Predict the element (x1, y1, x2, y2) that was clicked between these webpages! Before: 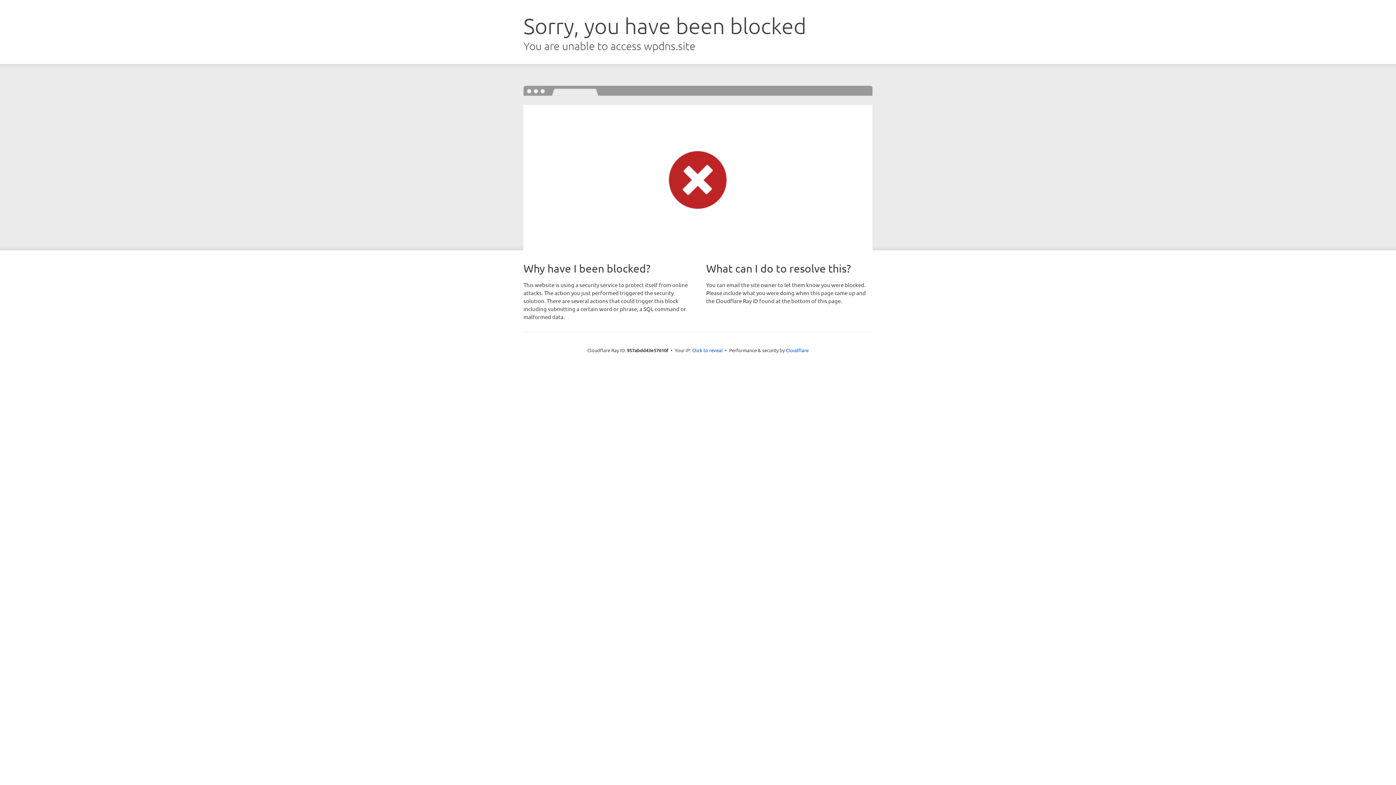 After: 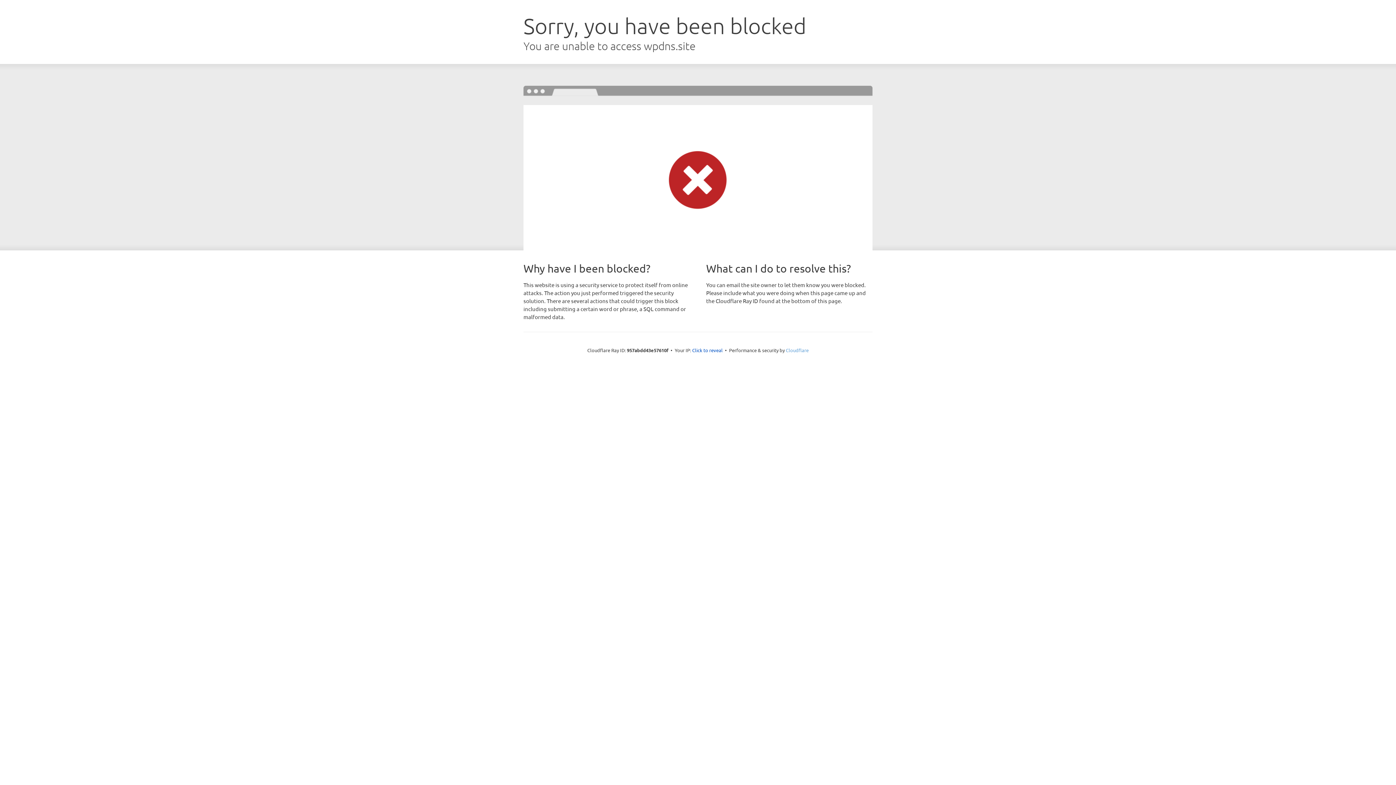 Action: bbox: (786, 347, 808, 353) label: Cloudflare